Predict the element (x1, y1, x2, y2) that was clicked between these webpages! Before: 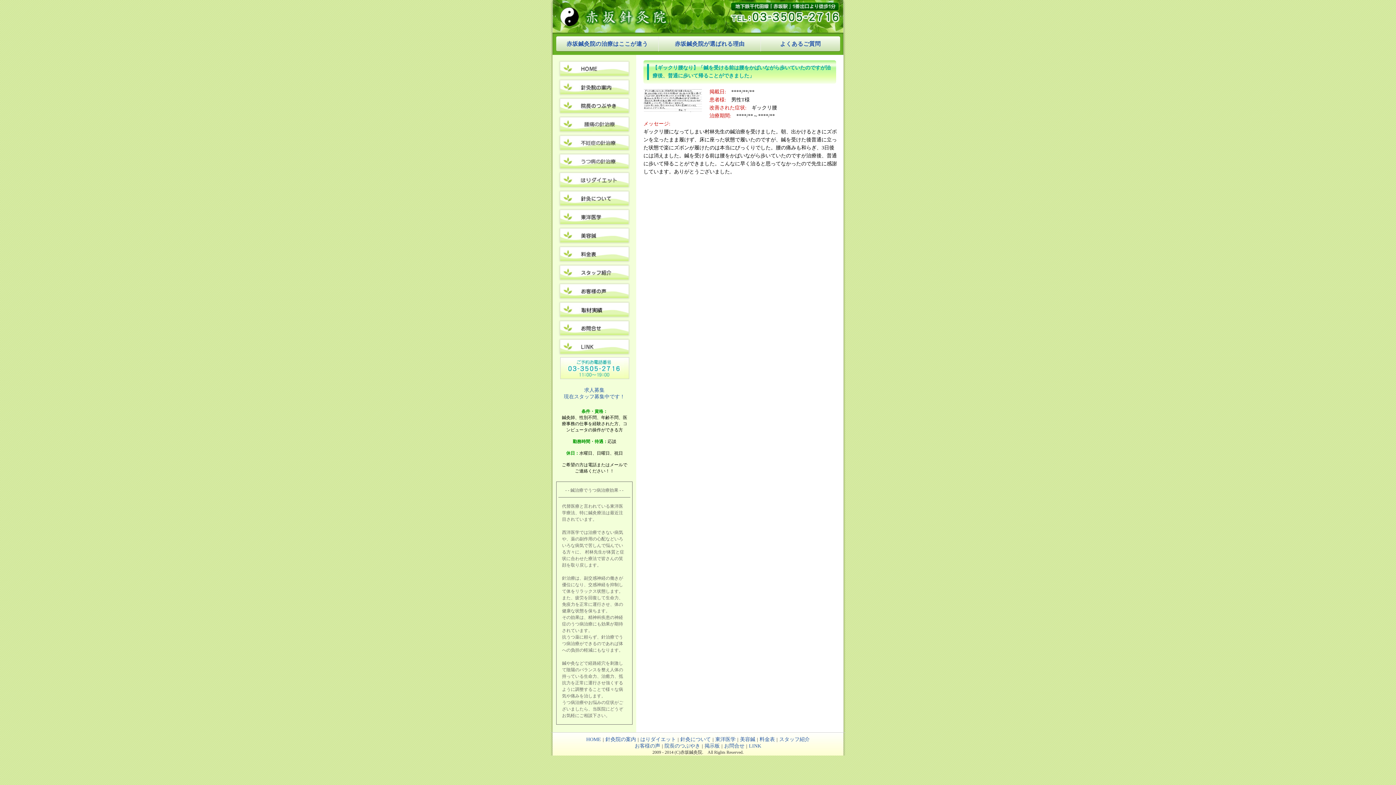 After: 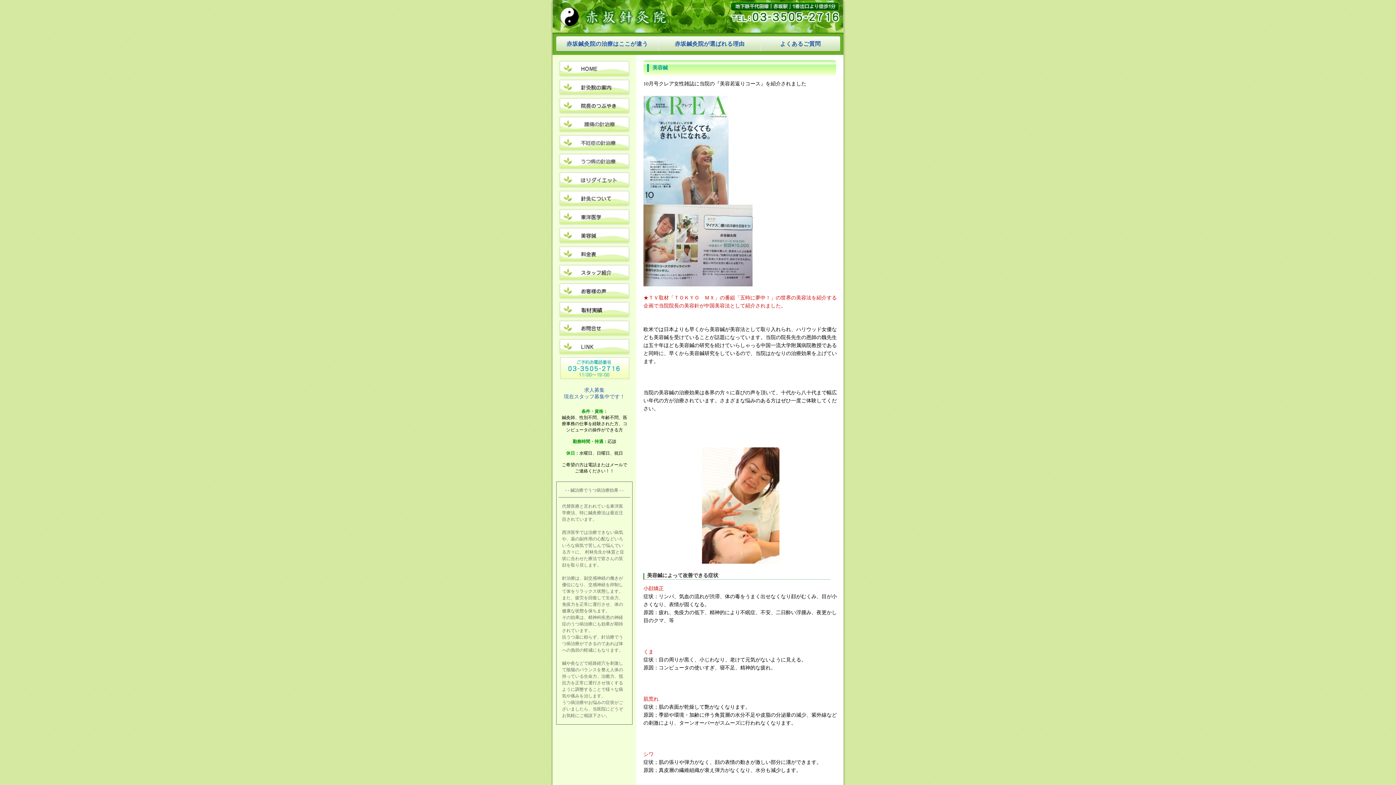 Action: bbox: (558, 241, 630, 246)